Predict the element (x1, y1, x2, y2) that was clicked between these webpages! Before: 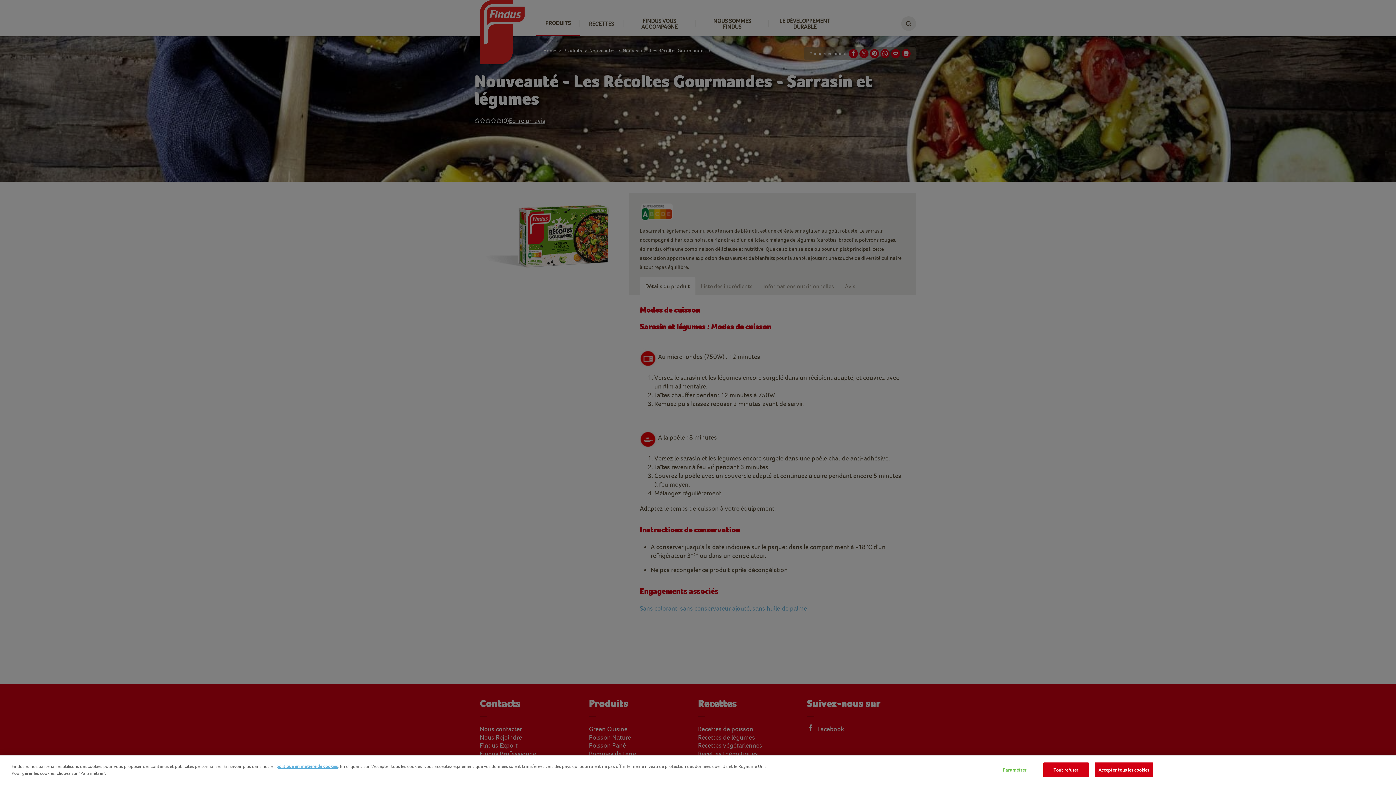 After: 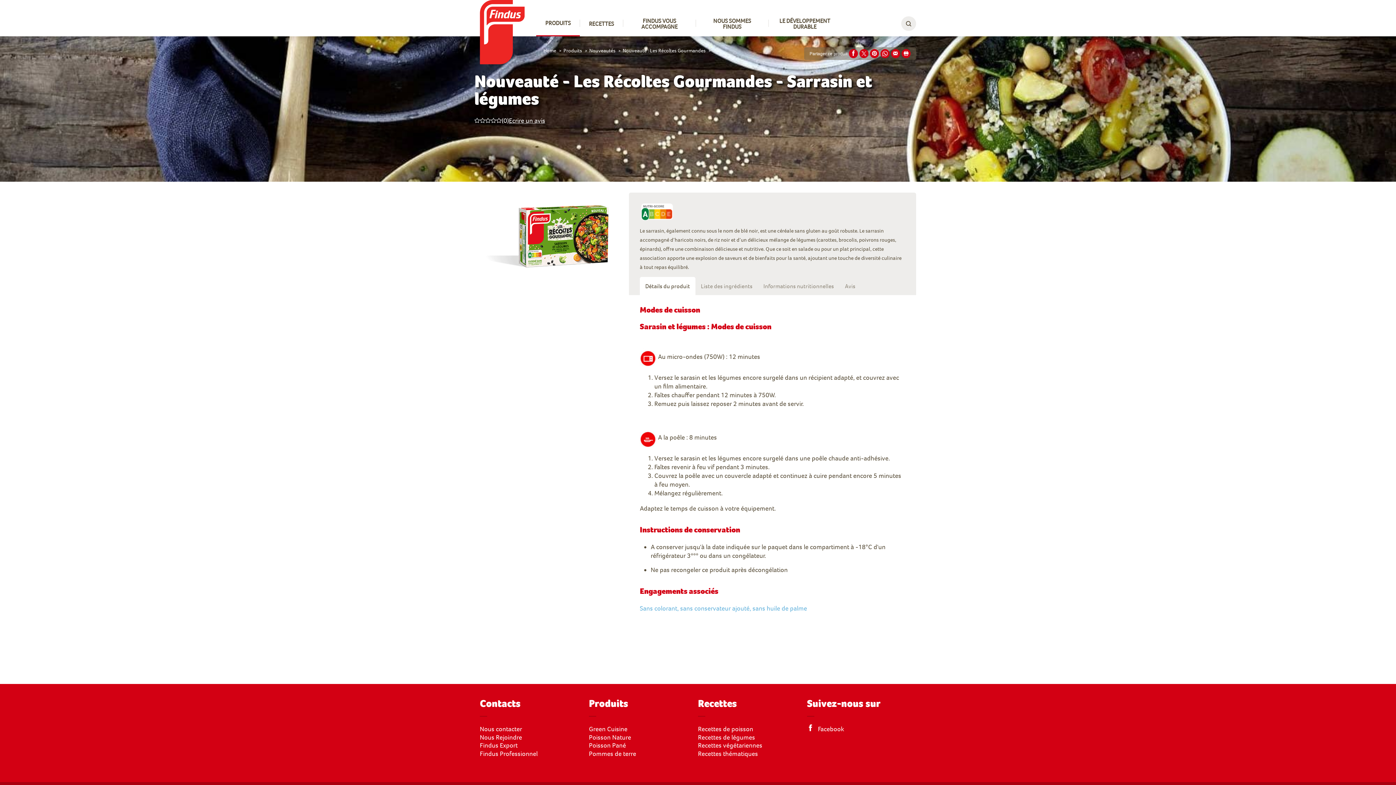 Action: bbox: (1043, 762, 1088, 777) label: Tout refuser